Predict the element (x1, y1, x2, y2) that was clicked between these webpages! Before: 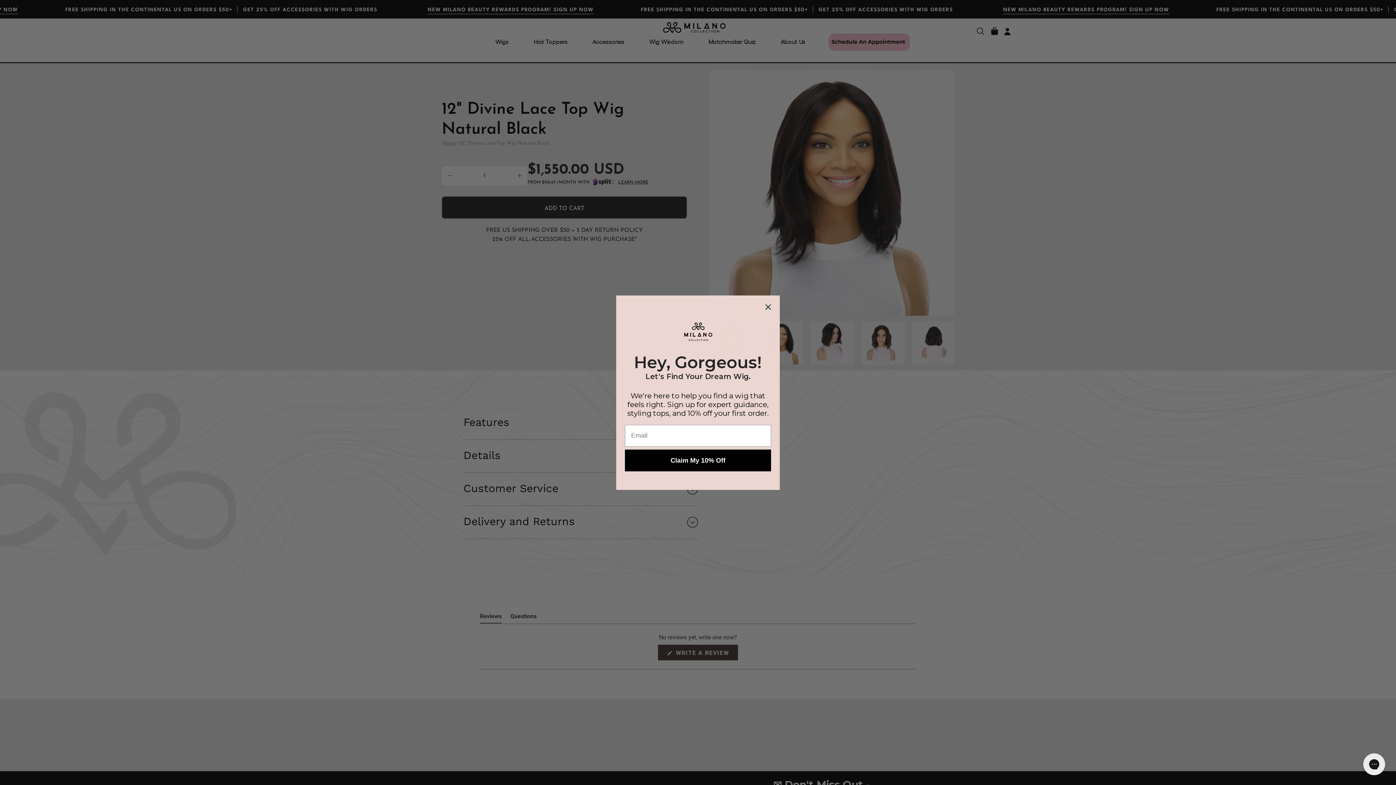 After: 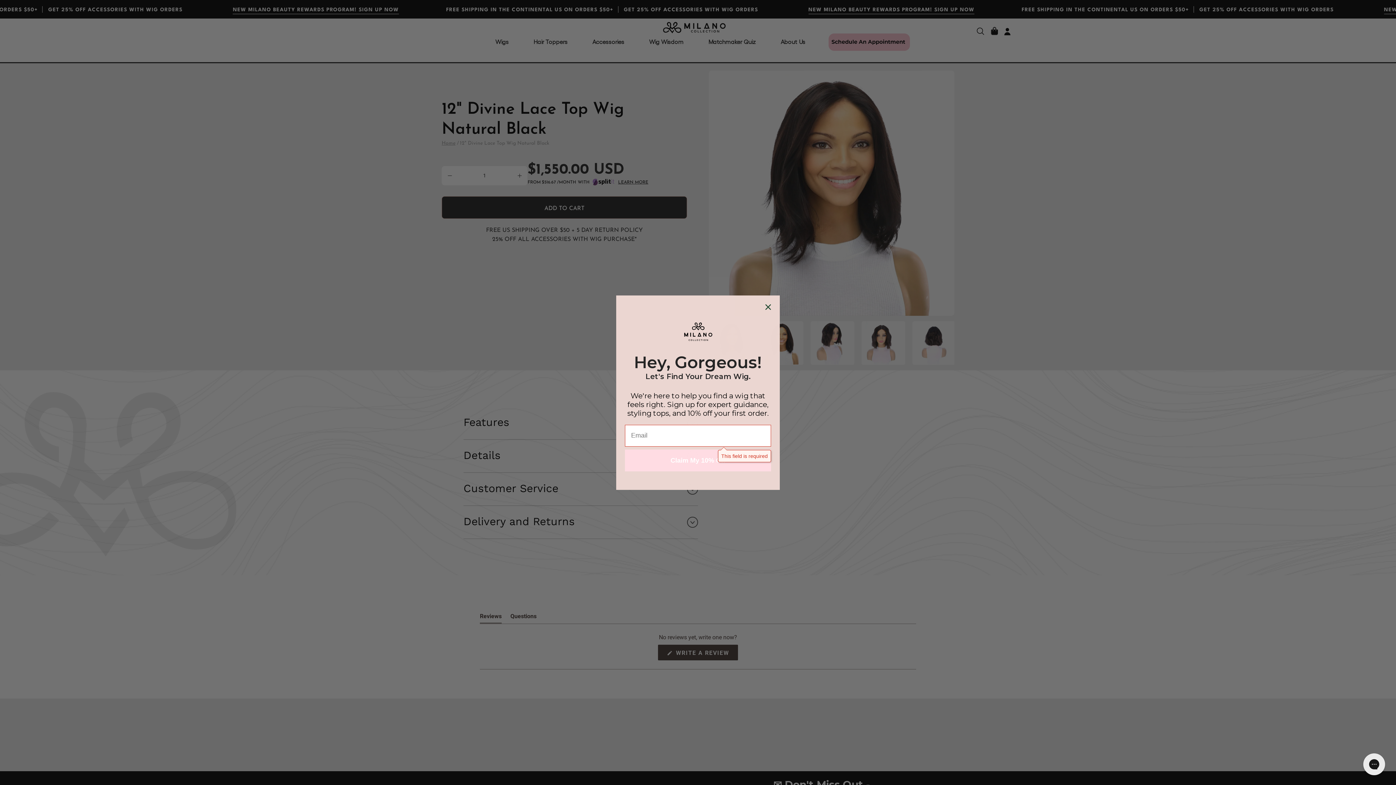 Action: bbox: (625, 449, 771, 471) label: Claim My 10% Off